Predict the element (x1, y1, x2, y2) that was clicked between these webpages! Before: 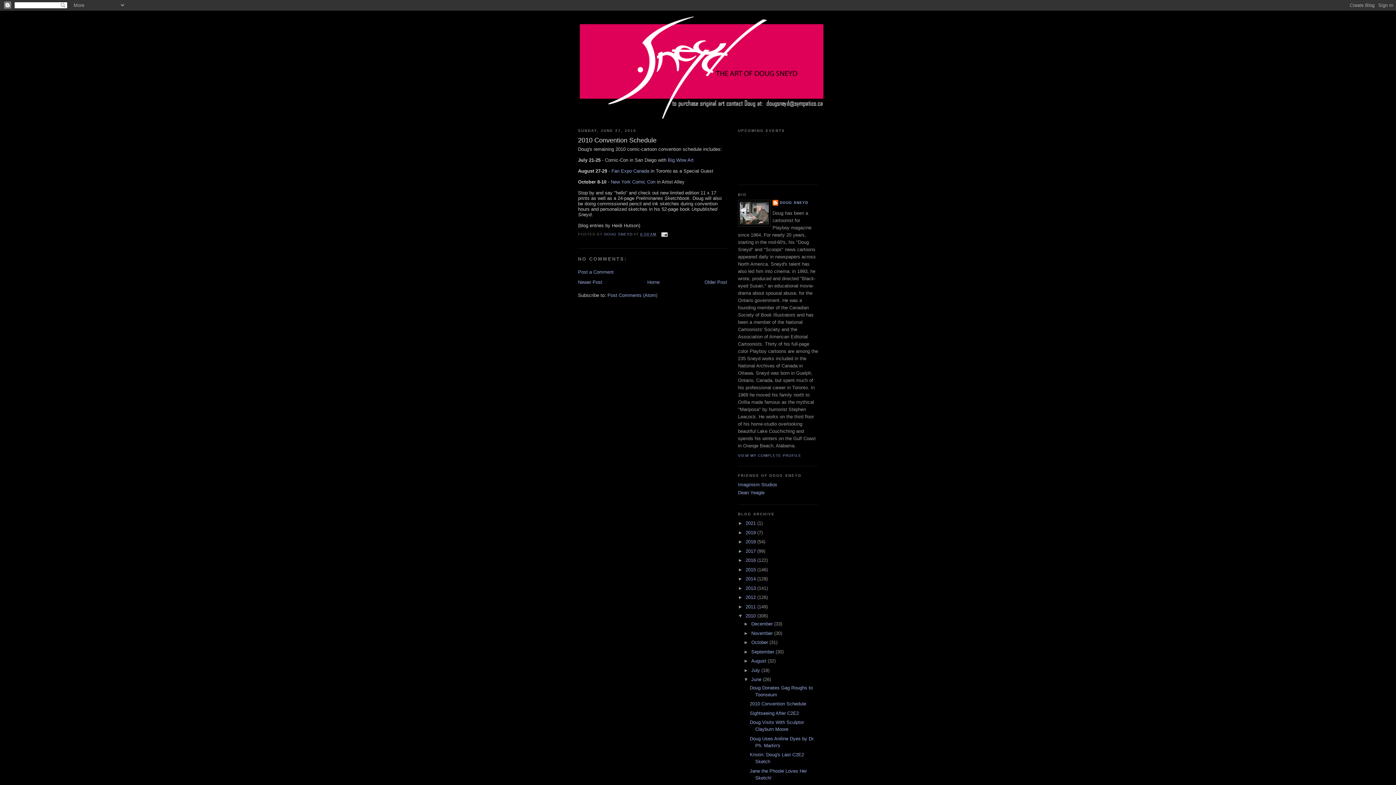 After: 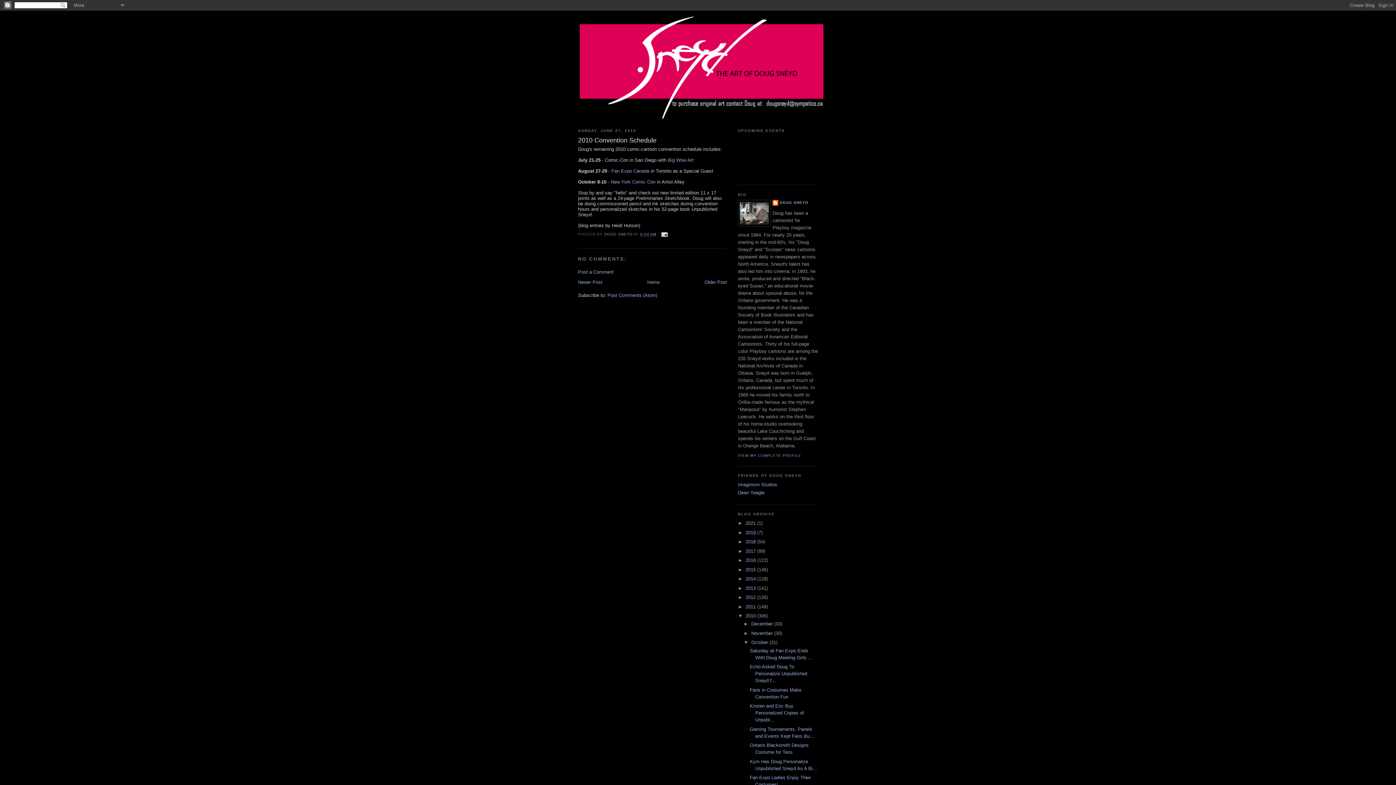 Action: bbox: (743, 640, 751, 645) label: ►  